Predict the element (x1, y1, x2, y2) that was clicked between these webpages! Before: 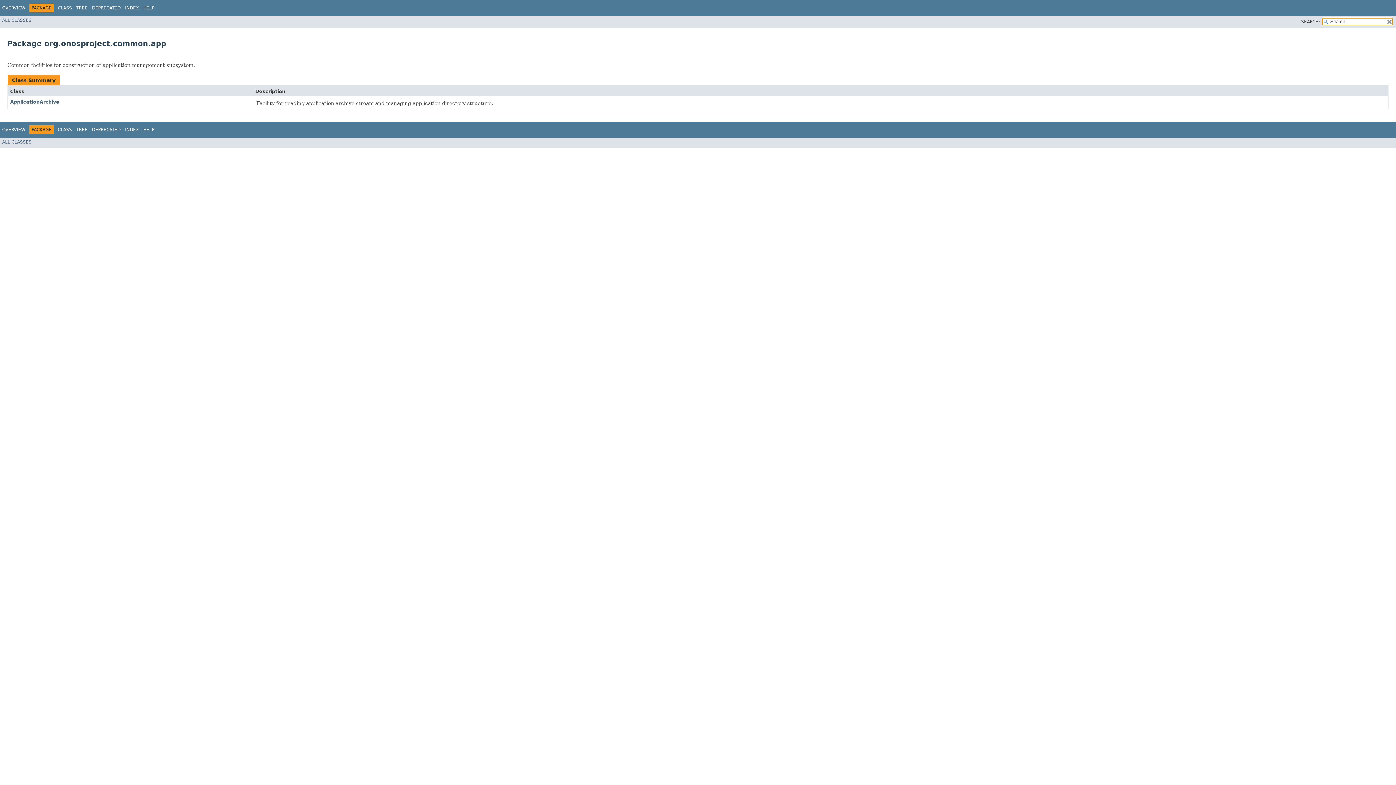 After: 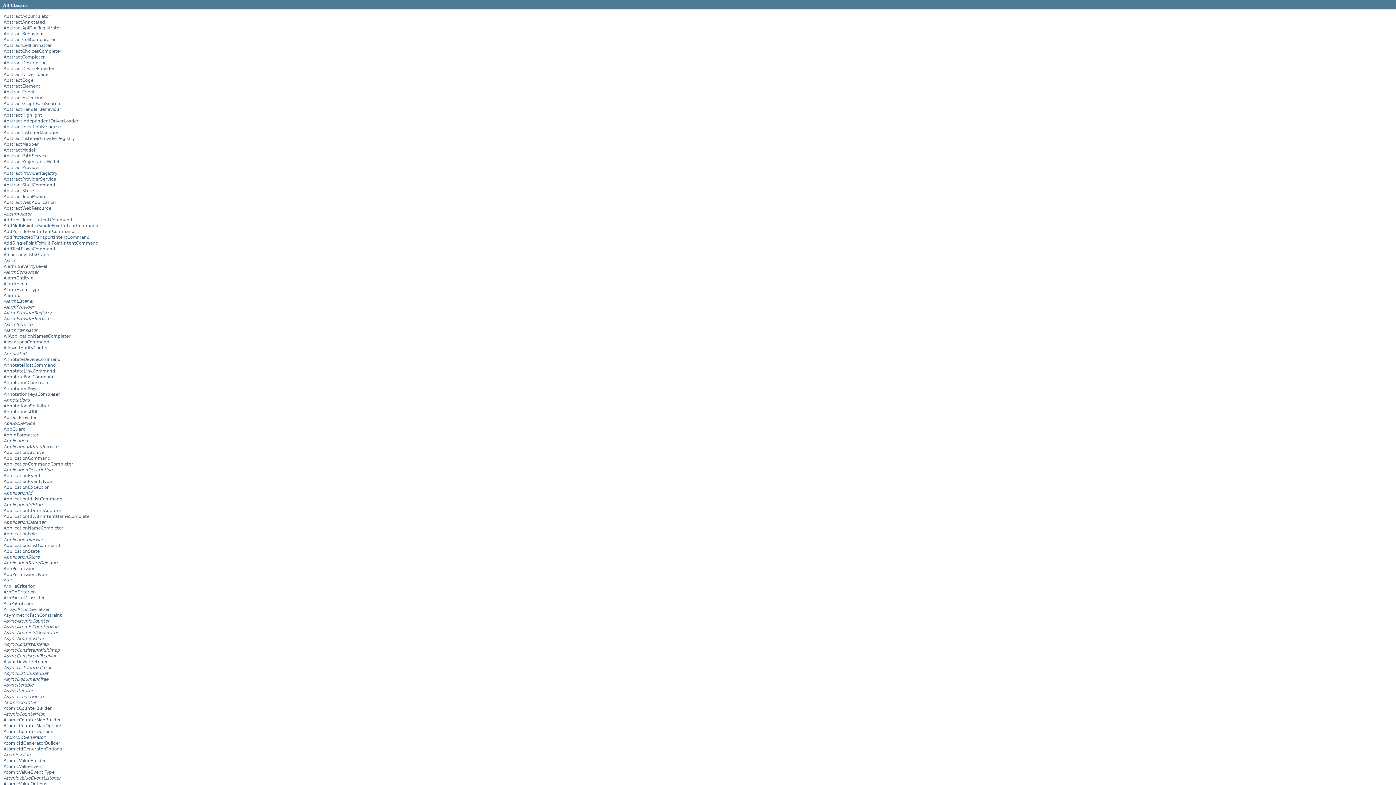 Action: label: ALL CLASSES bbox: (2, 17, 31, 22)